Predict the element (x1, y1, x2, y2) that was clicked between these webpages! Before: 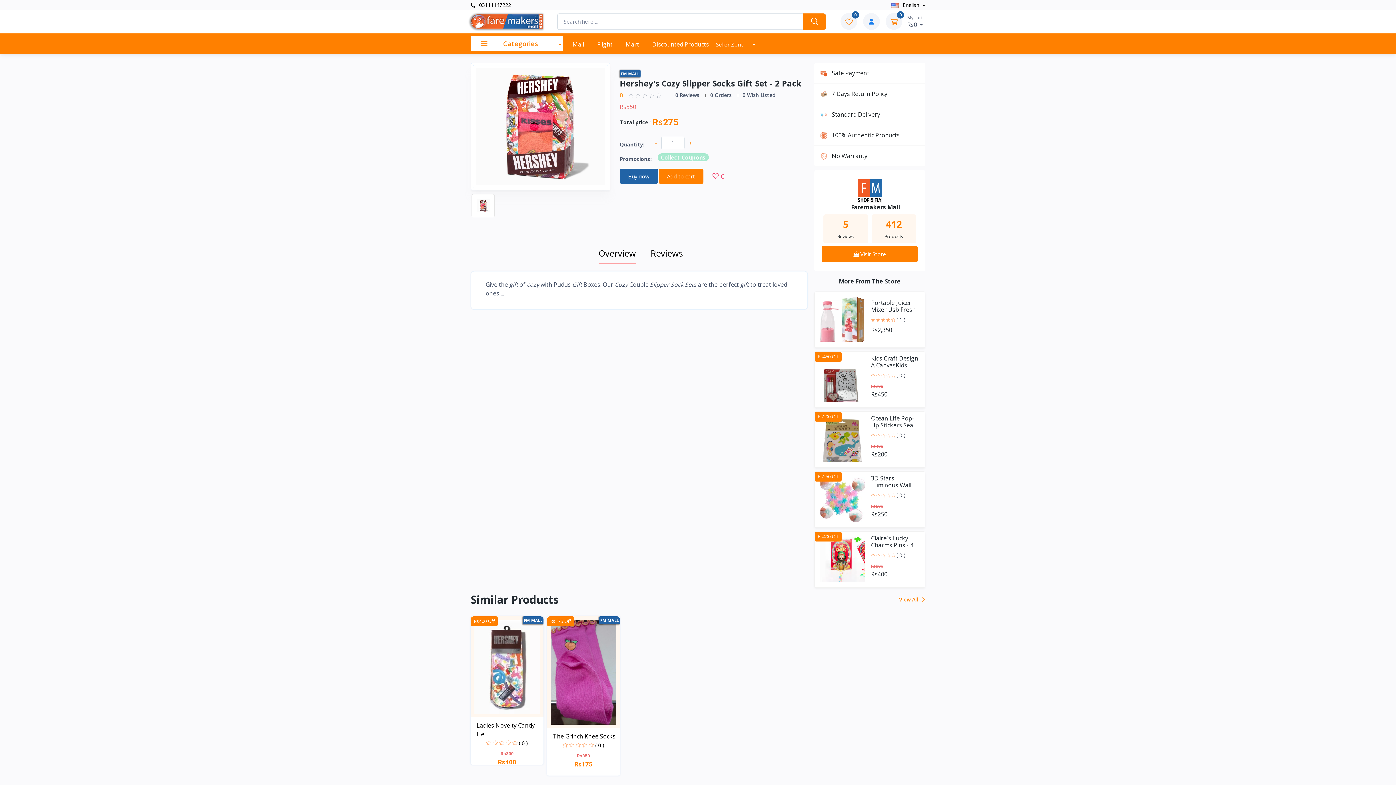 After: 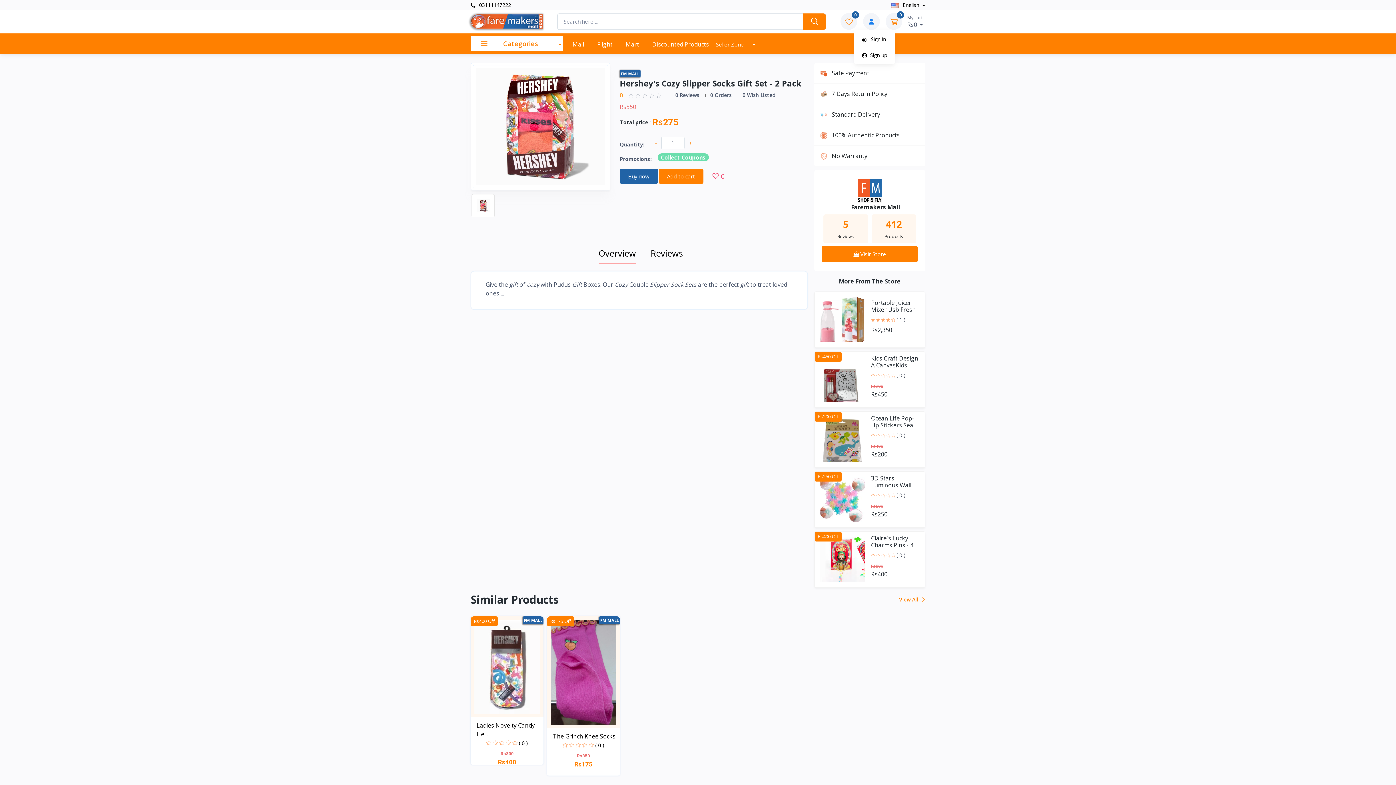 Action: bbox: (863, 13, 880, 29)